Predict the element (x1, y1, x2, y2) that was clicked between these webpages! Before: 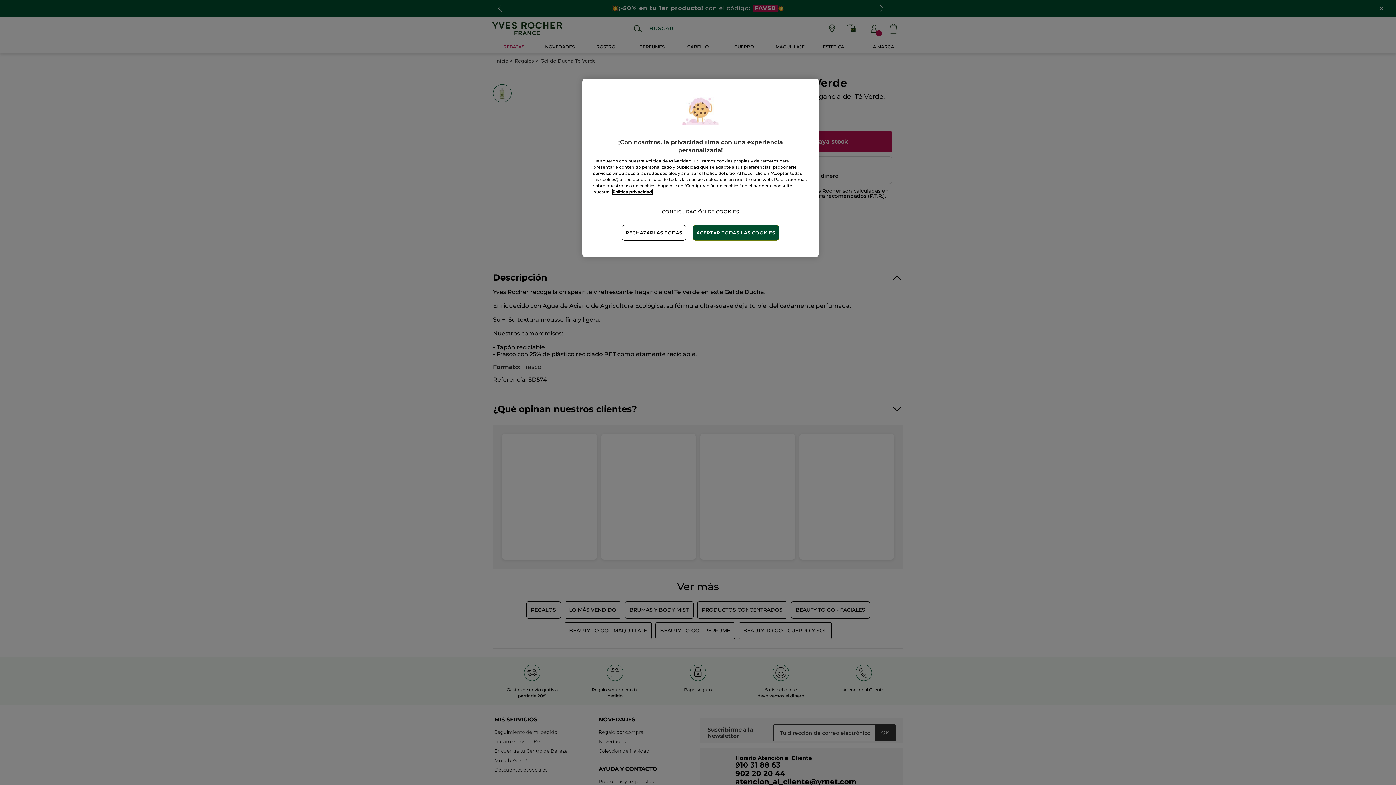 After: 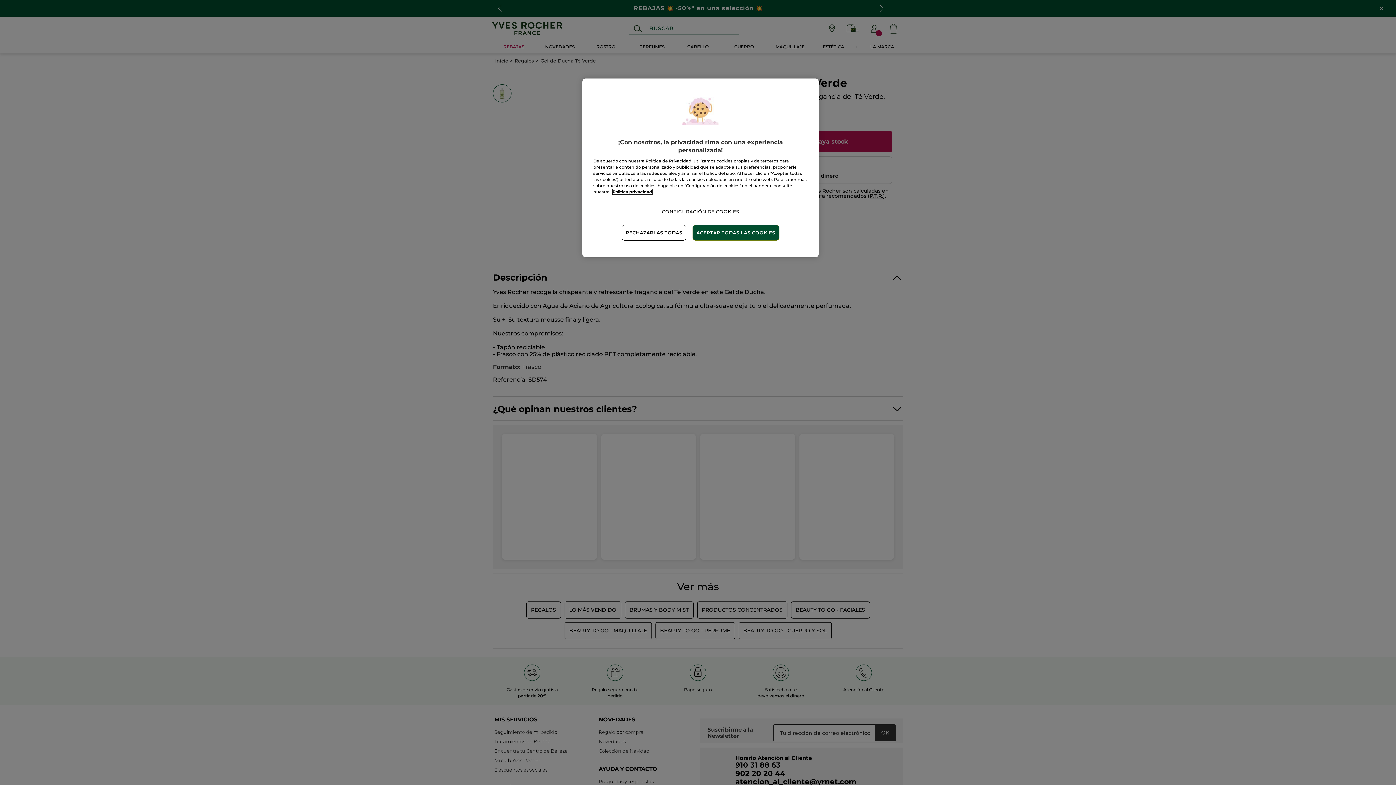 Action: bbox: (612, 189, 652, 194) label: Más información sobre su privacidad, se abre en una nueva pestaña